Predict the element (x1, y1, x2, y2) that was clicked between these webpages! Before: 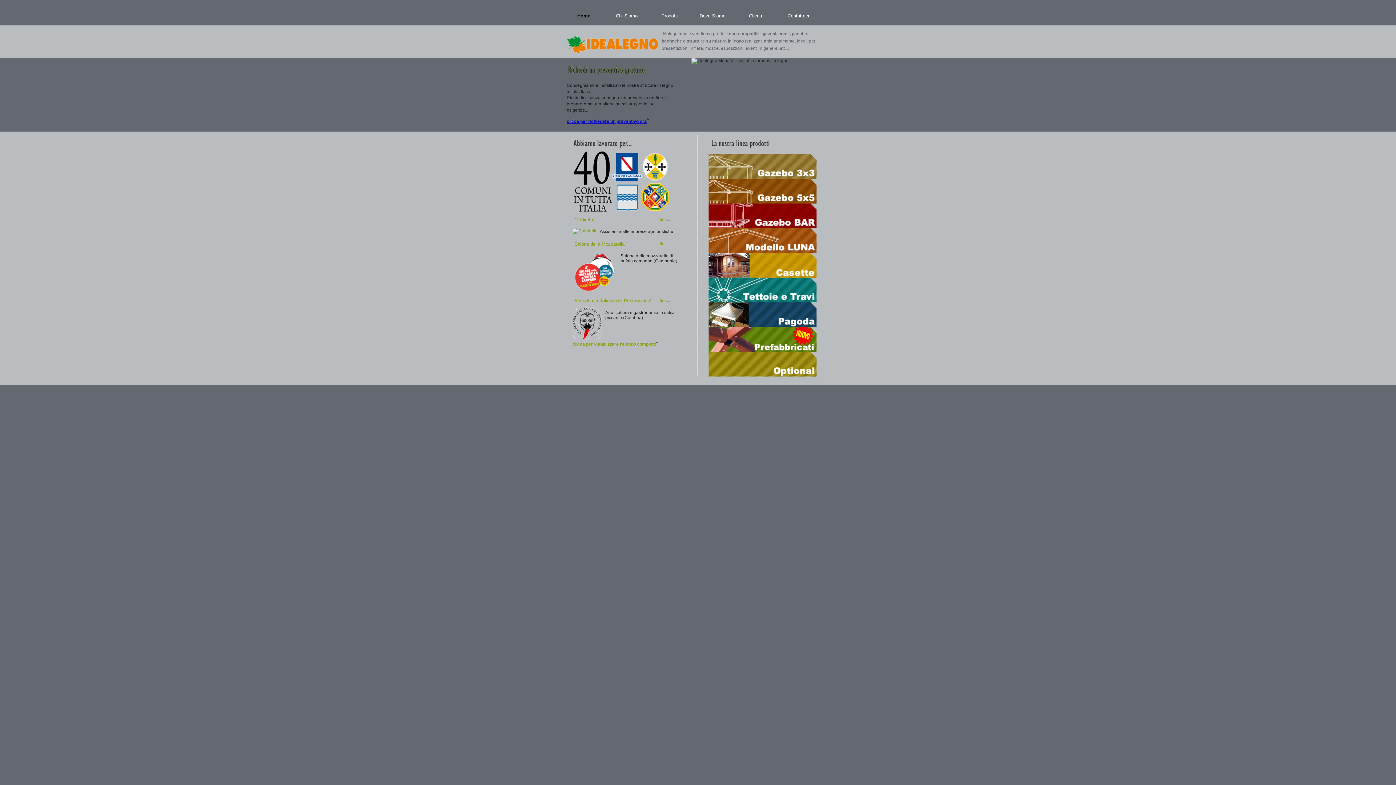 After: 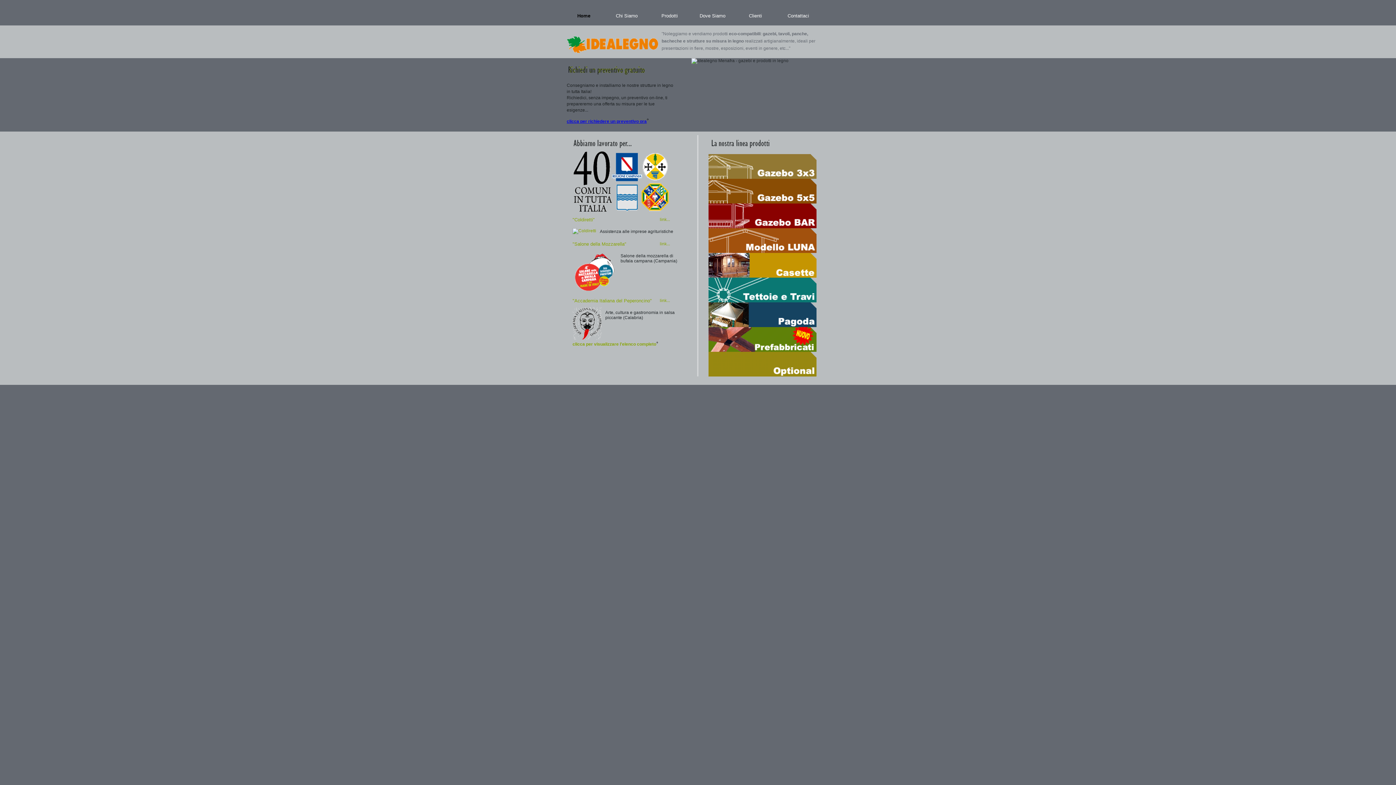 Action: bbox: (708, 178, 816, 184)